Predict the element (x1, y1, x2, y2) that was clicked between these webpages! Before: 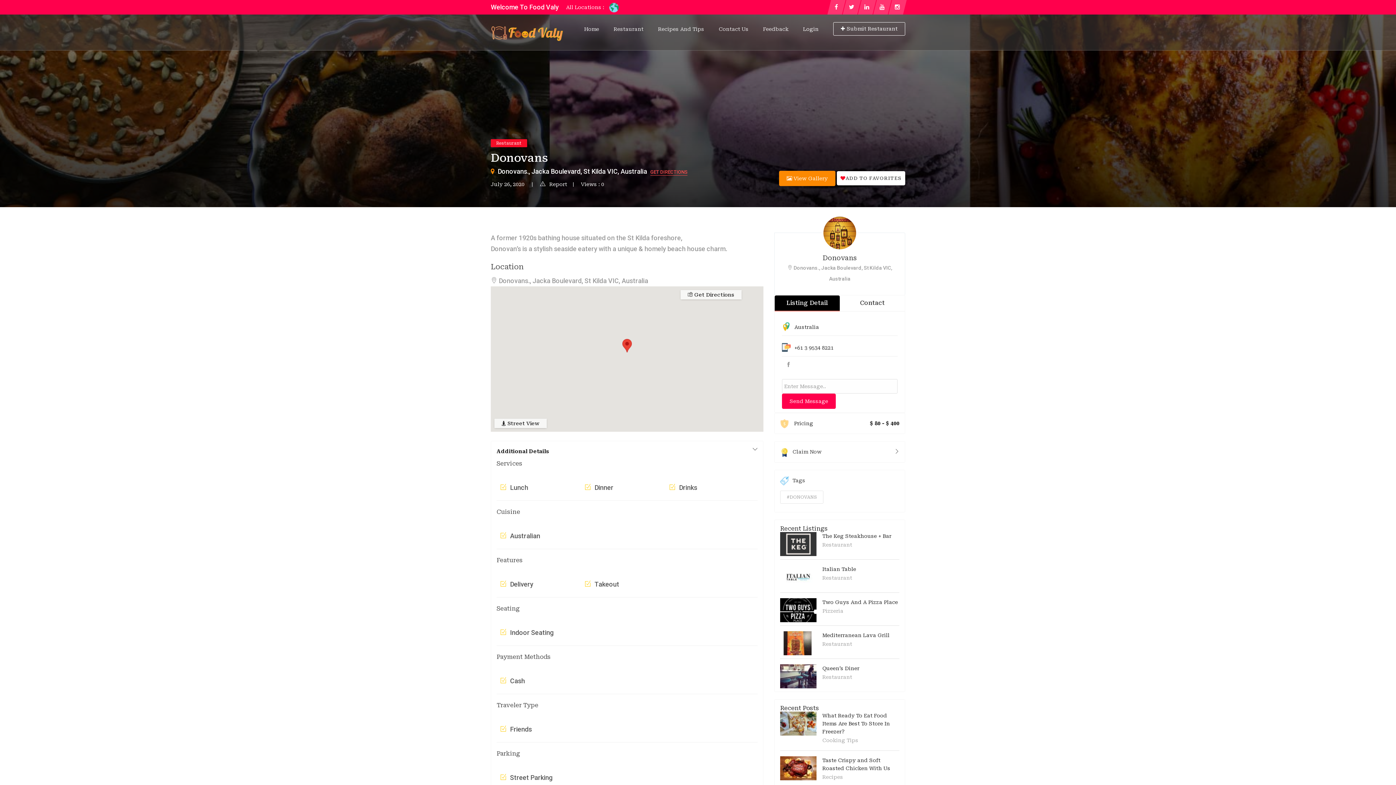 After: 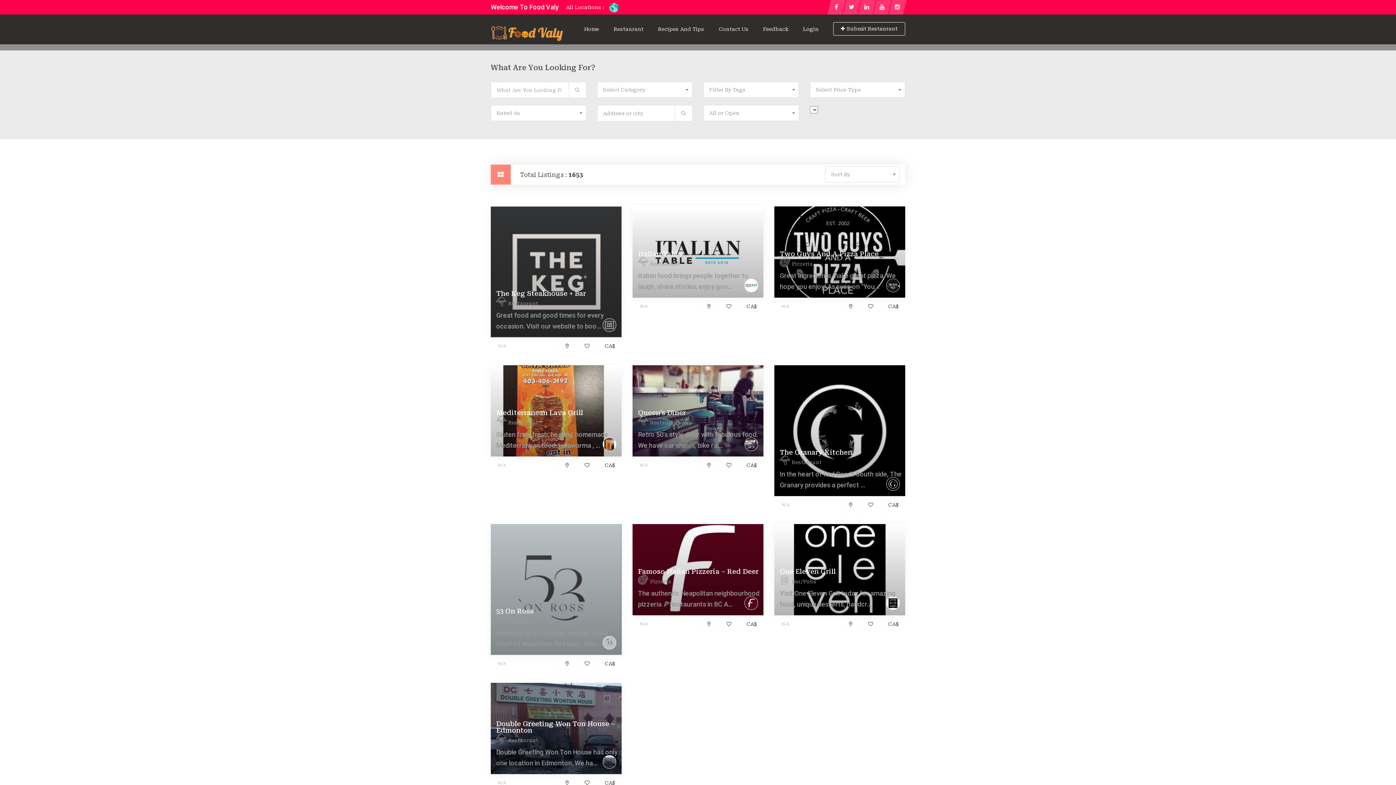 Action: label: Restaurant bbox: (606, 20, 650, 38)